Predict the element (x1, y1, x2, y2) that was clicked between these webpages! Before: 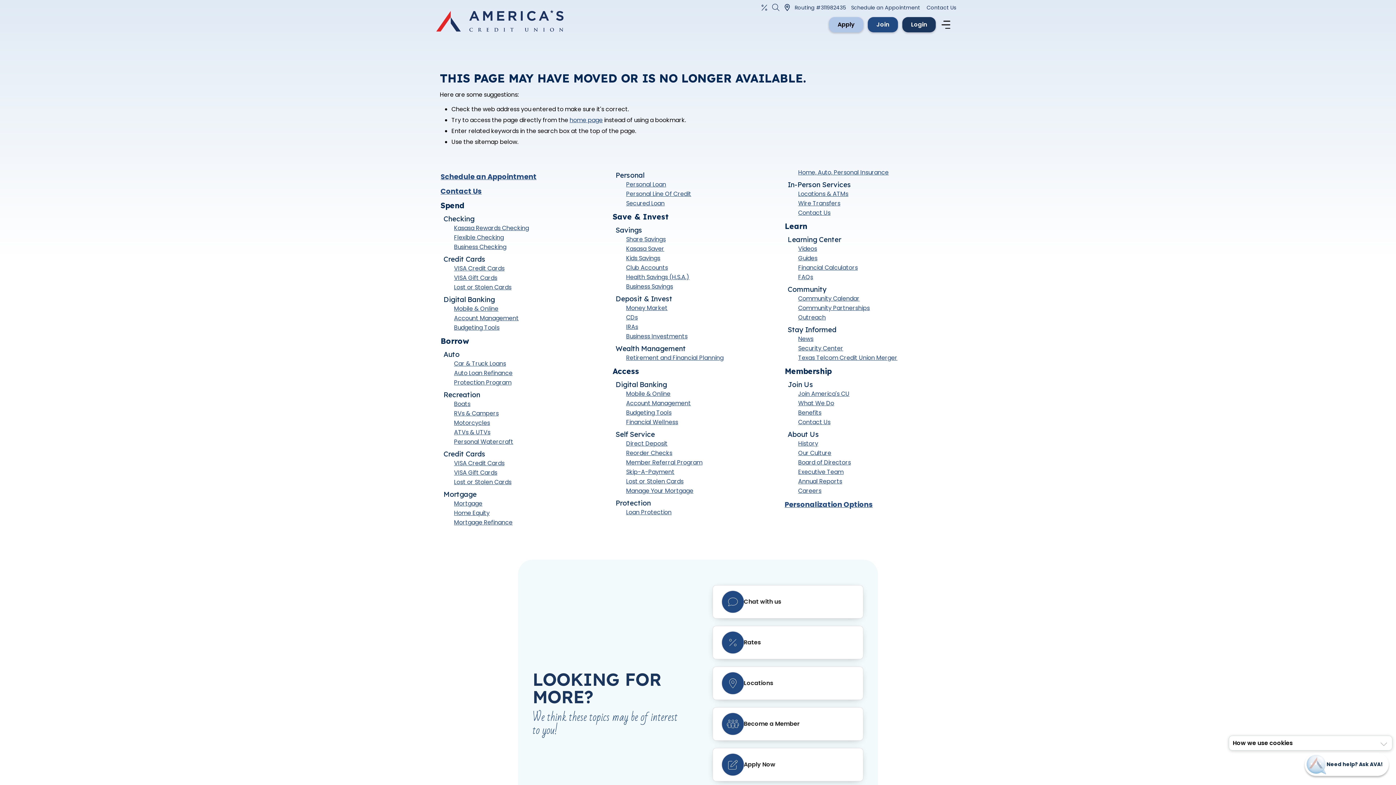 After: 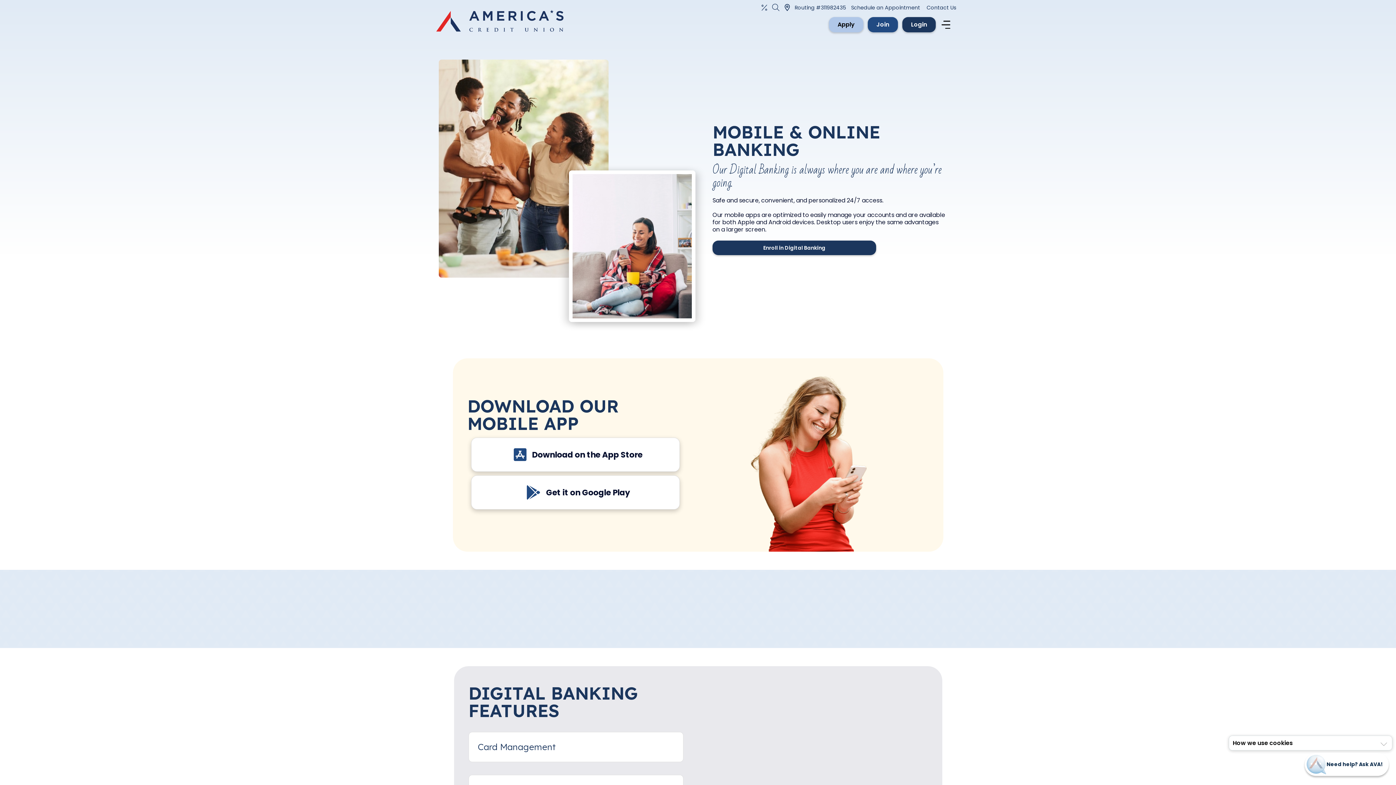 Action: bbox: (622, 389, 670, 398) label: Mobile & Online